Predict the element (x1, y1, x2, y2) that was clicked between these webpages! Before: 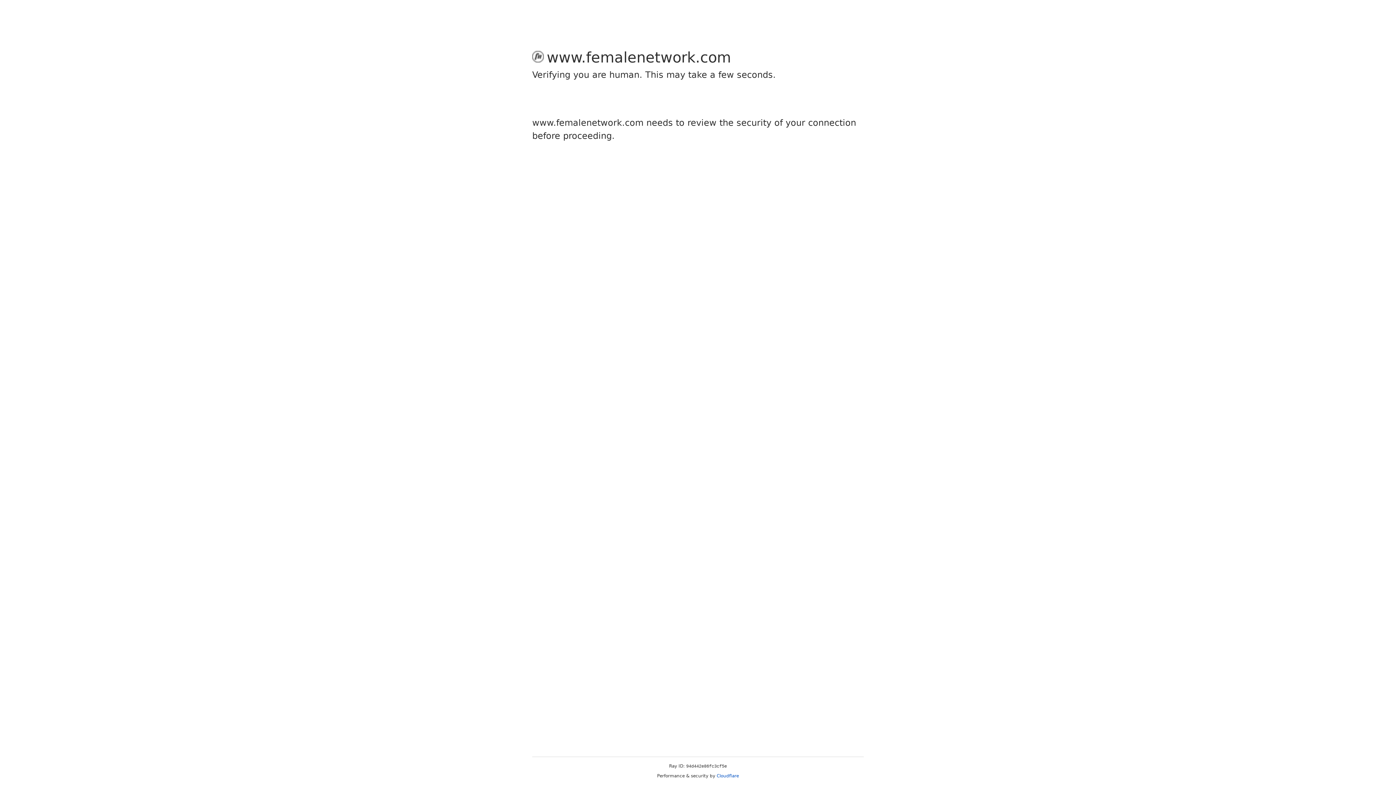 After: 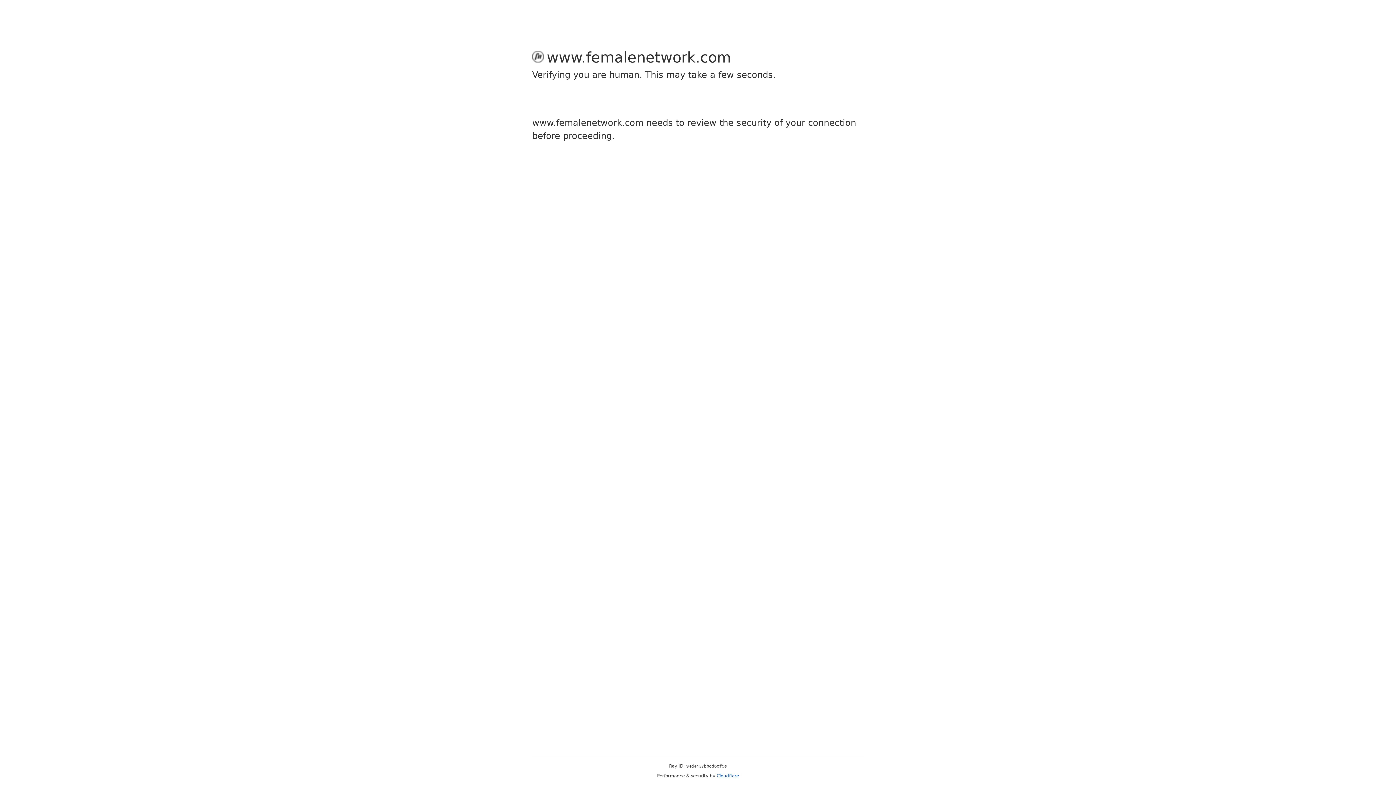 Action: bbox: (716, 773, 739, 778) label: Cloudflare